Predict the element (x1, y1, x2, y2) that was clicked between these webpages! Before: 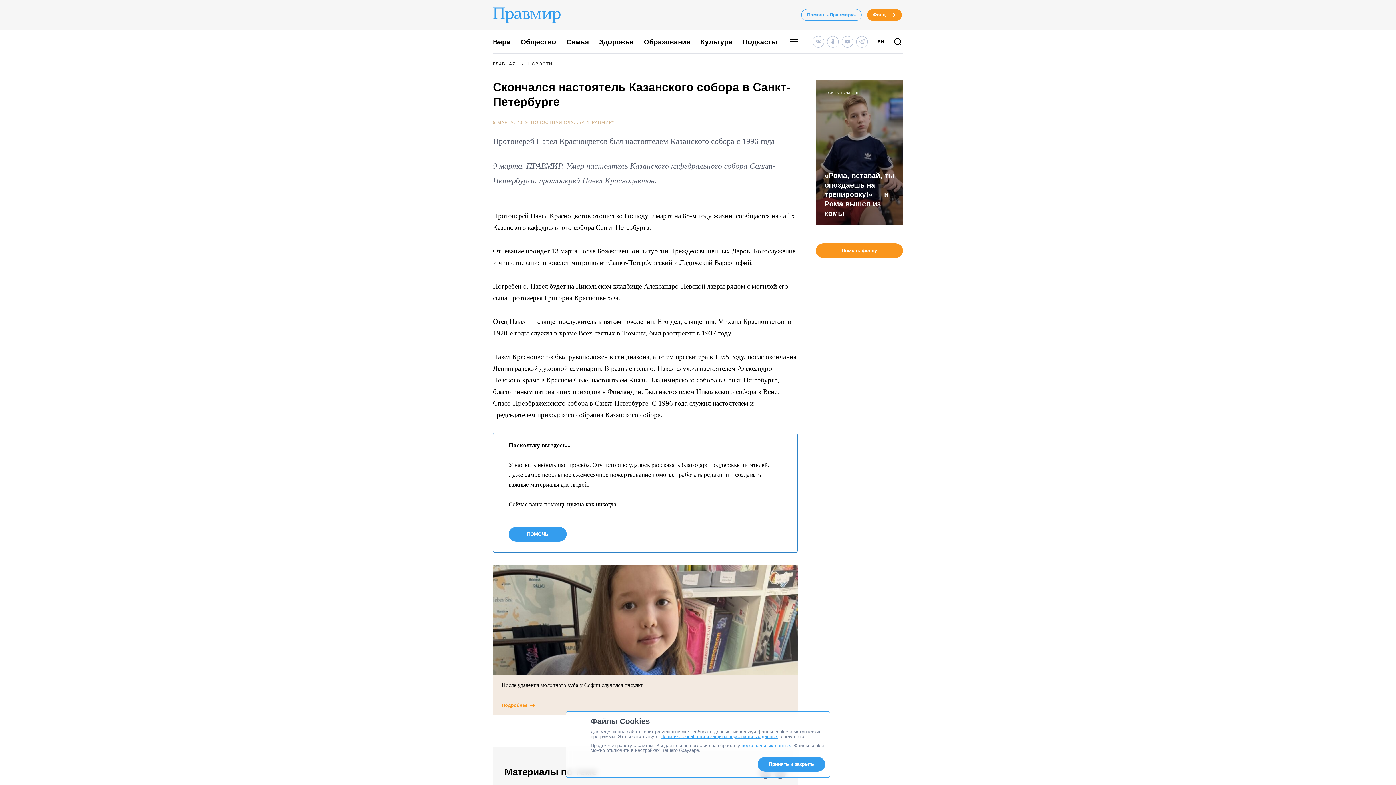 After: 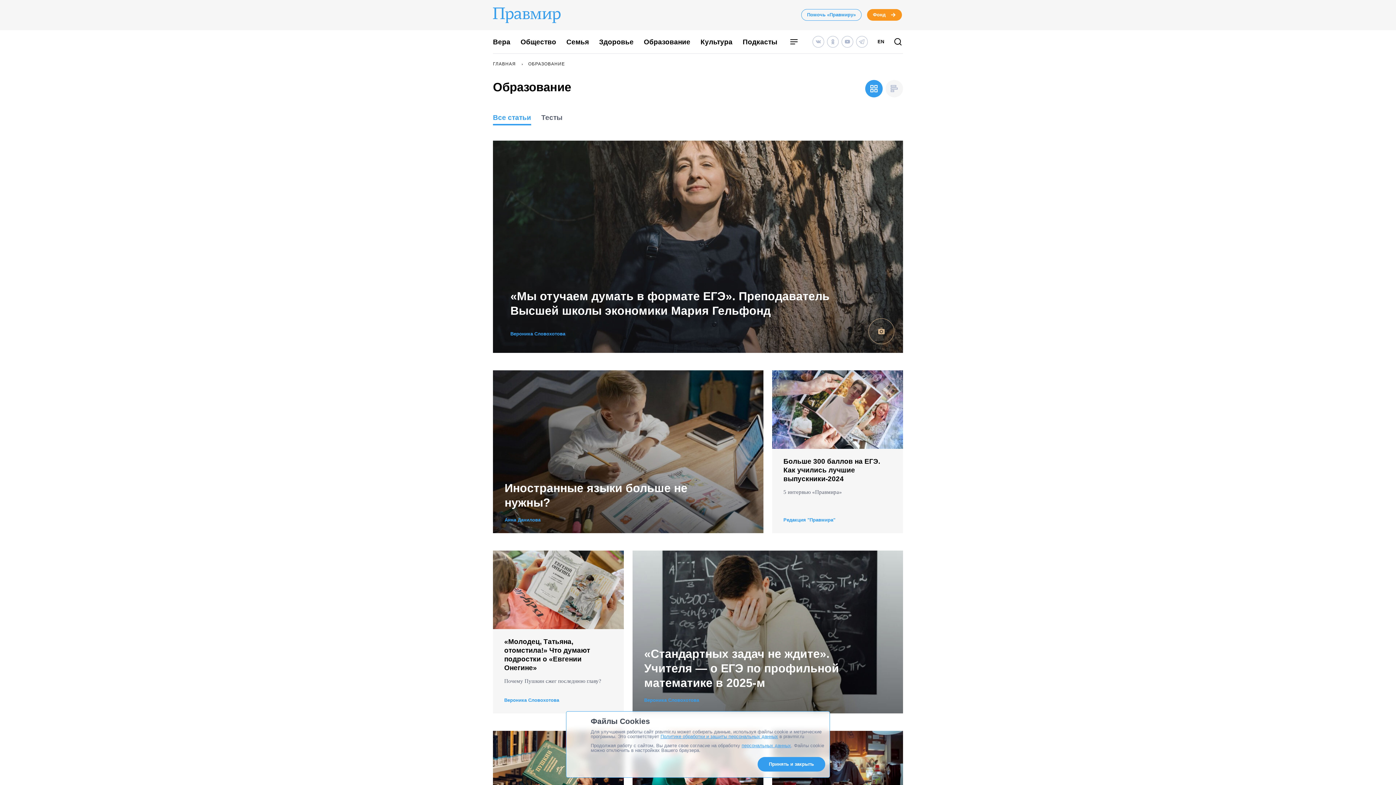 Action: label: Образование bbox: (644, 38, 690, 45)